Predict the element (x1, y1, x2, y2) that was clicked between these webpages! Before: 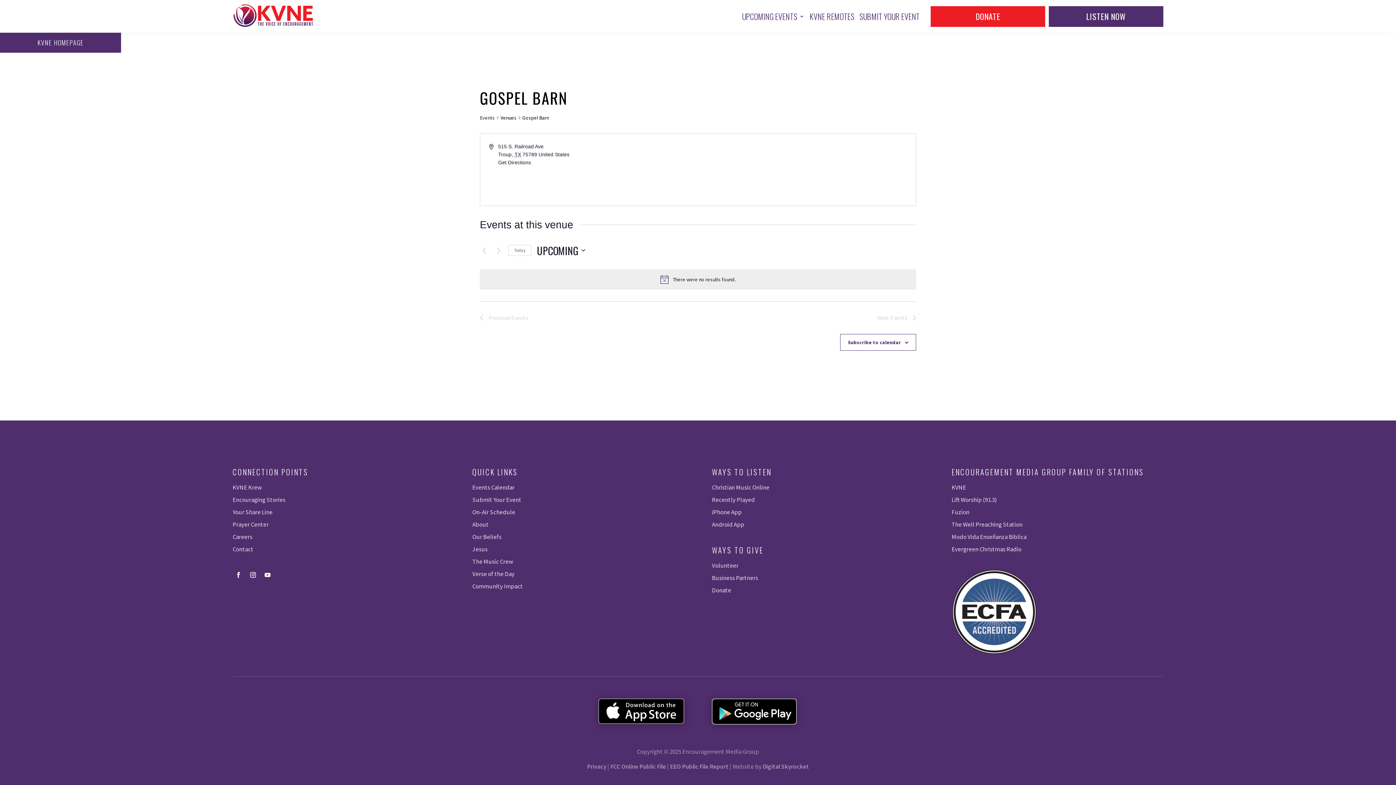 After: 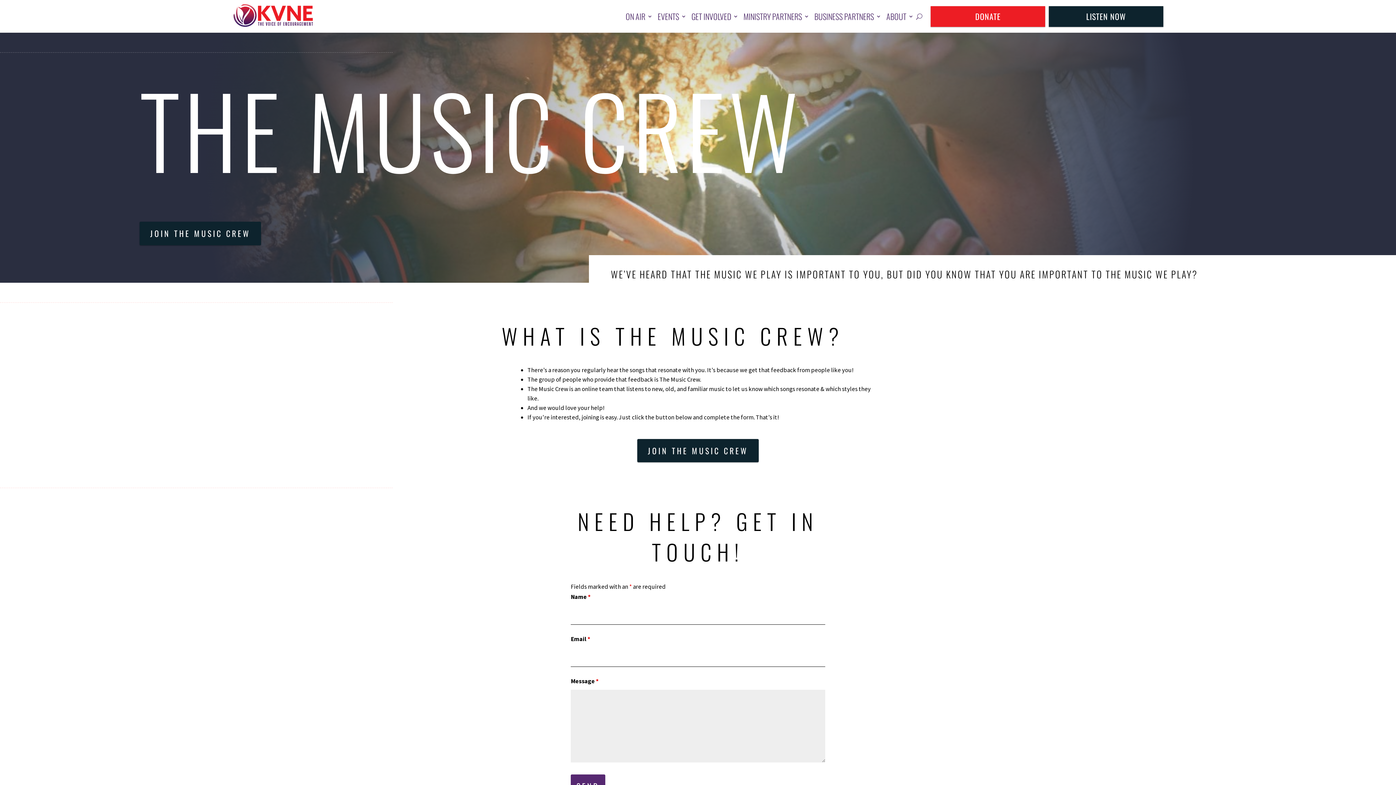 Action: bbox: (472, 557, 513, 565) label: The Music Crew